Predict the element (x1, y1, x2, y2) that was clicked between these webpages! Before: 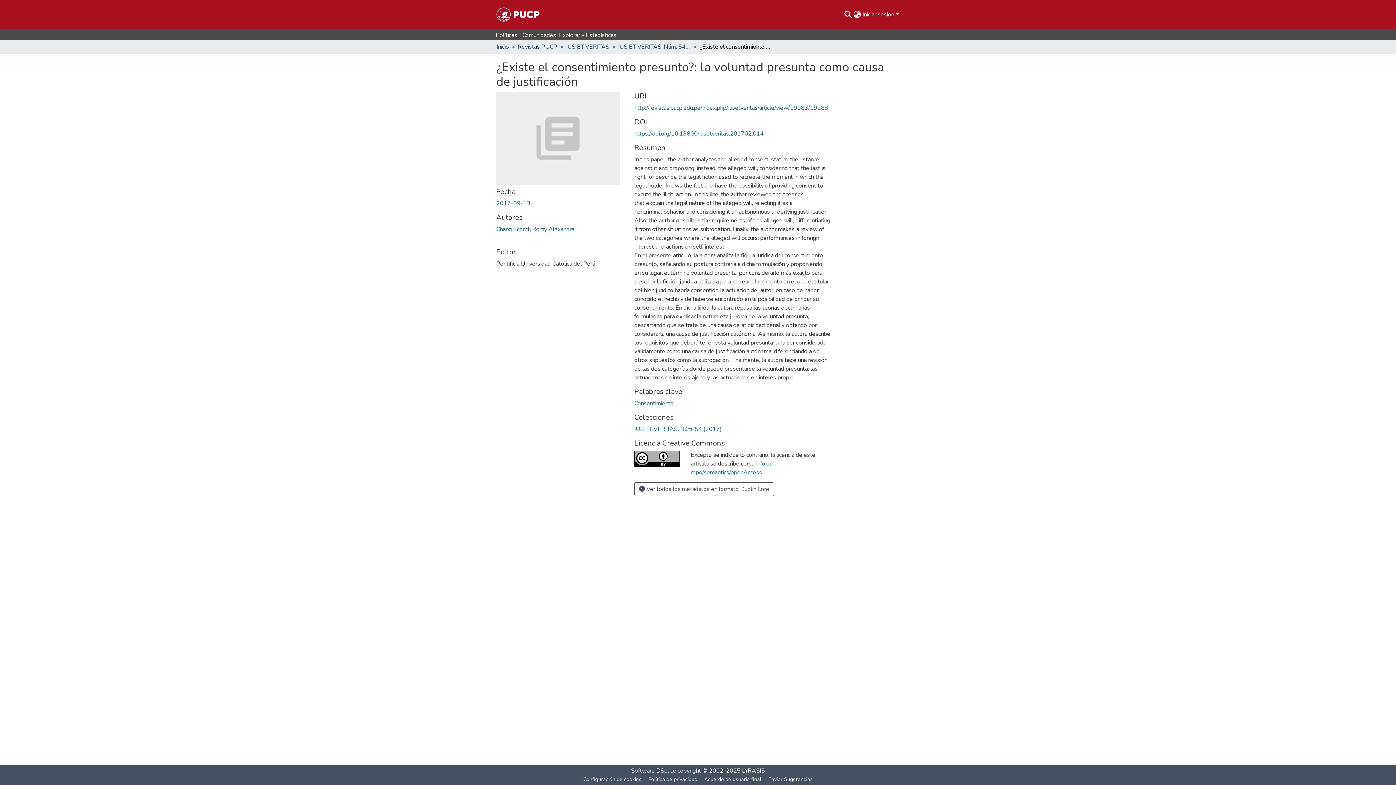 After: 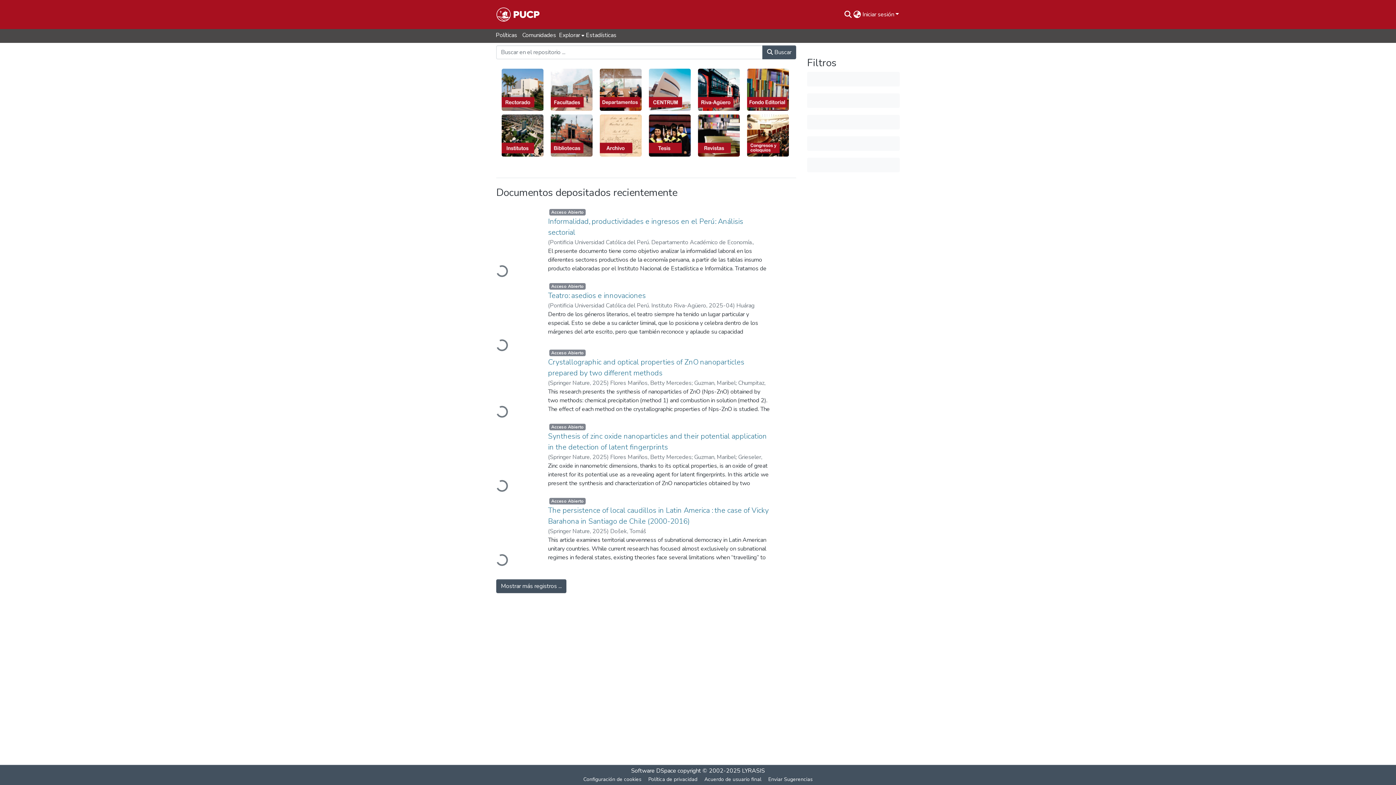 Action: bbox: (496, 7, 539, 21) label: Inicio